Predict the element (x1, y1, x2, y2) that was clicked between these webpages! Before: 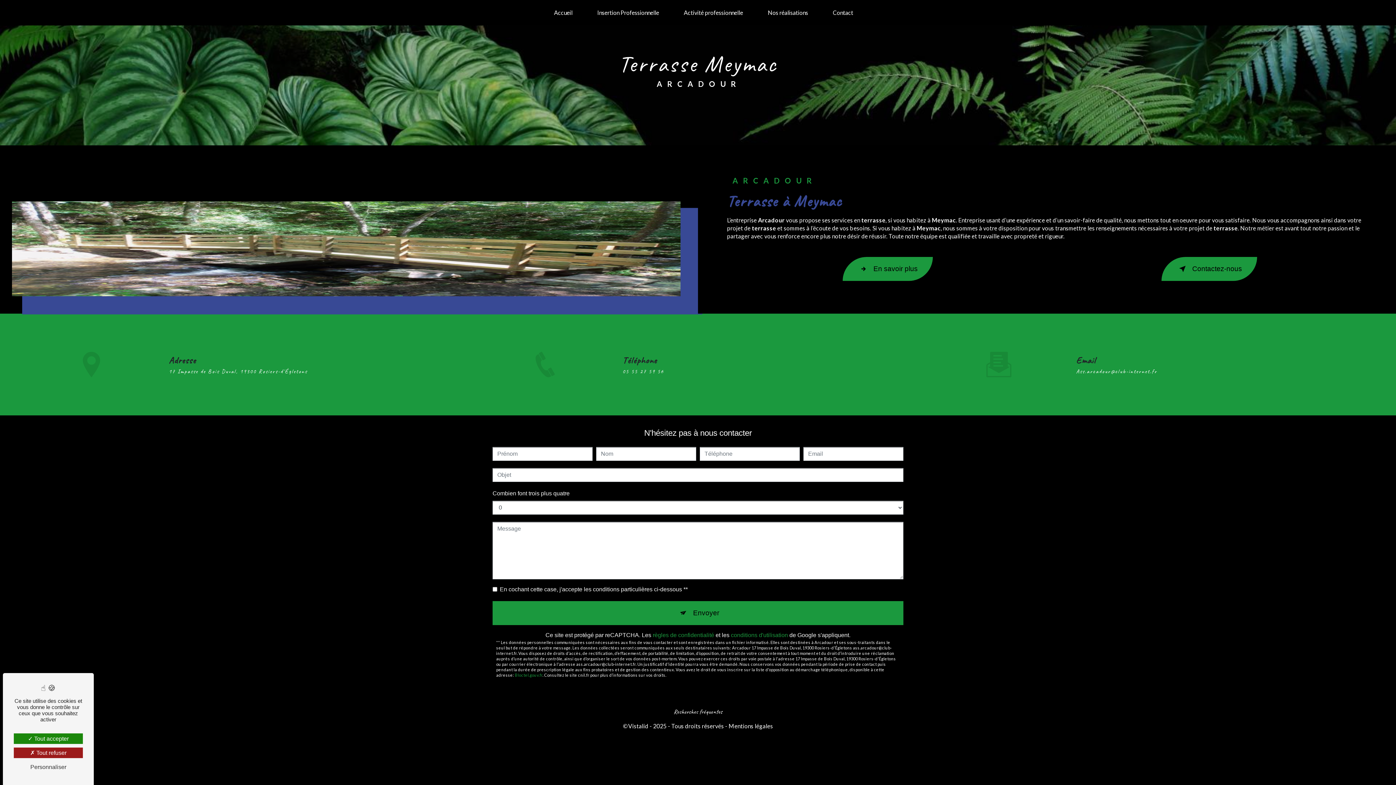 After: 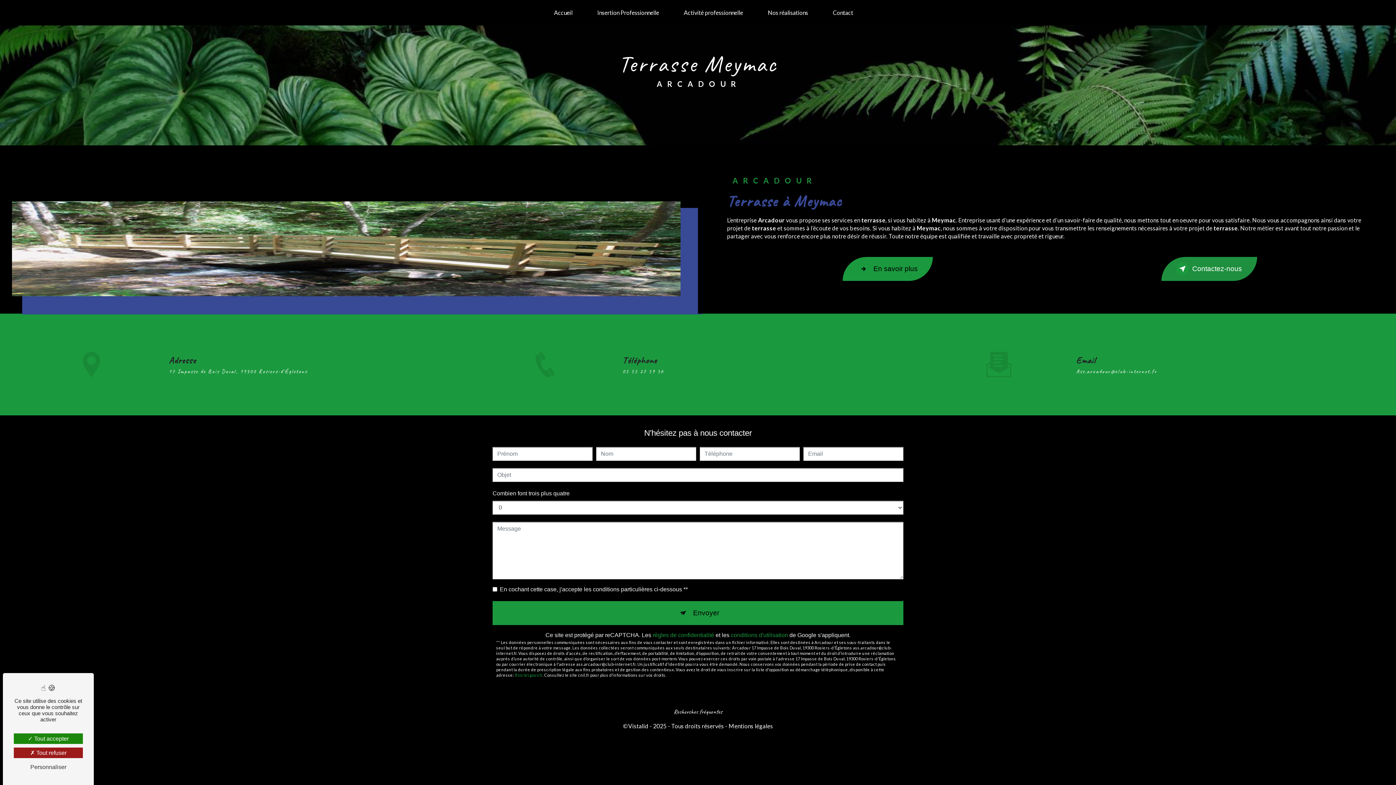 Action: label: Contactez-nous bbox: (1161, 257, 1257, 281)